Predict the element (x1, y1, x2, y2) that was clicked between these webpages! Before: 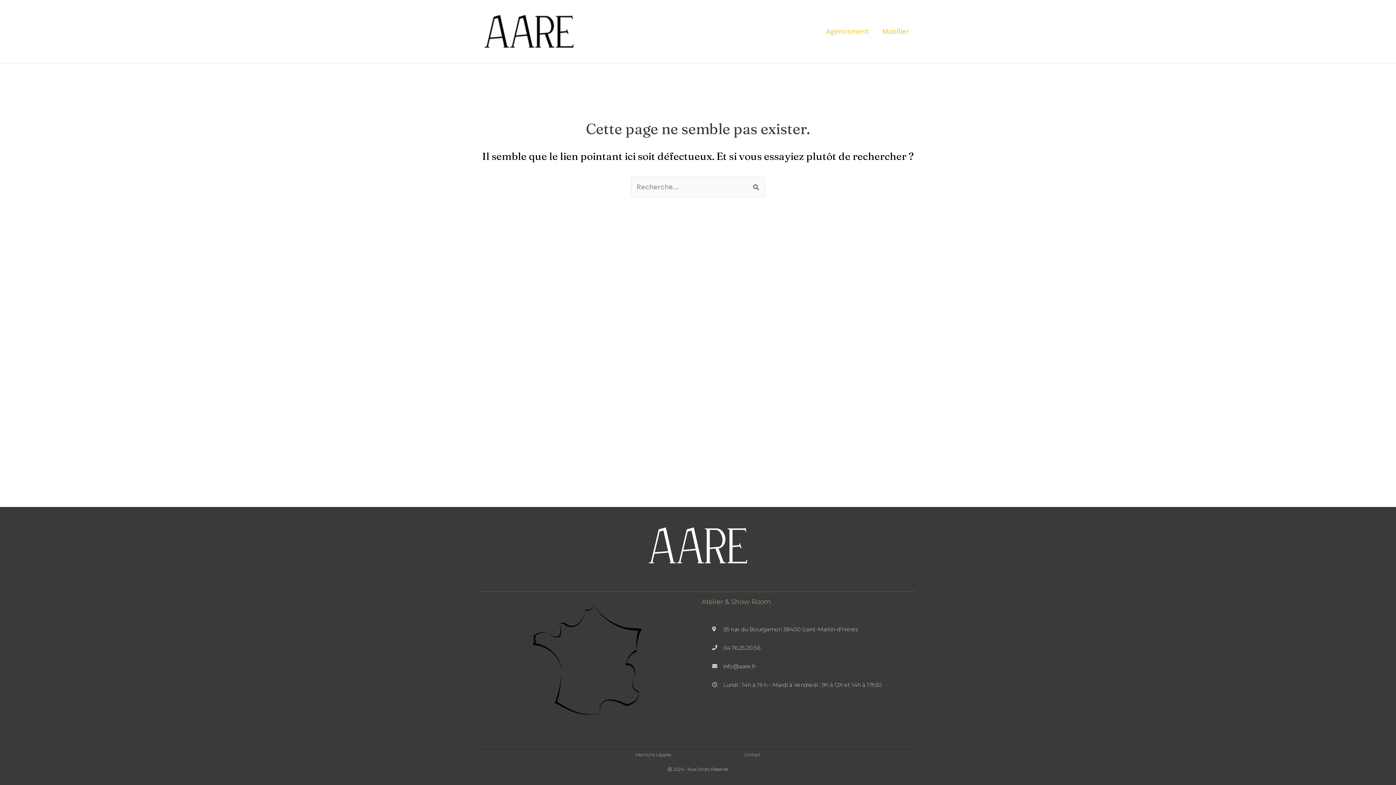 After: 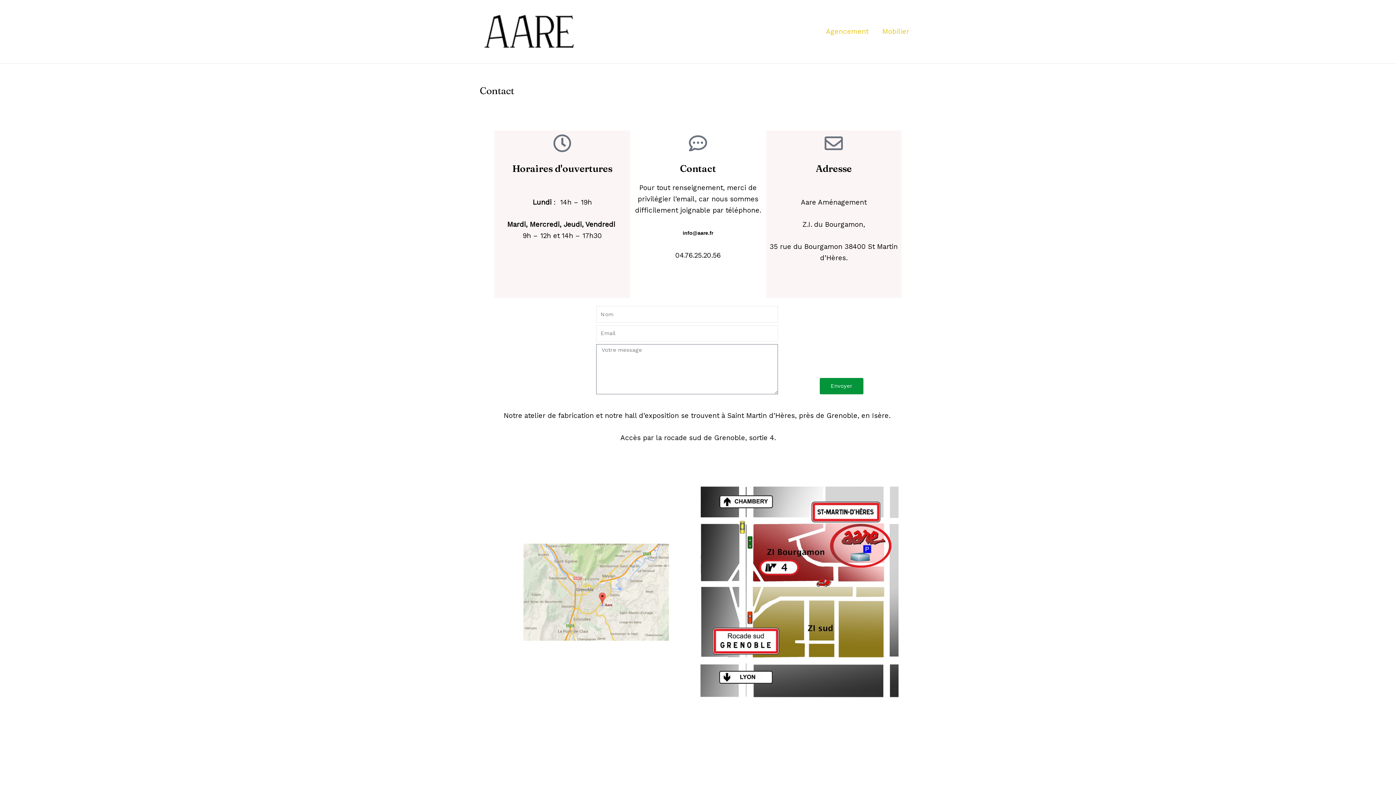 Action: bbox: (725, 750, 778, 759) label: Contact